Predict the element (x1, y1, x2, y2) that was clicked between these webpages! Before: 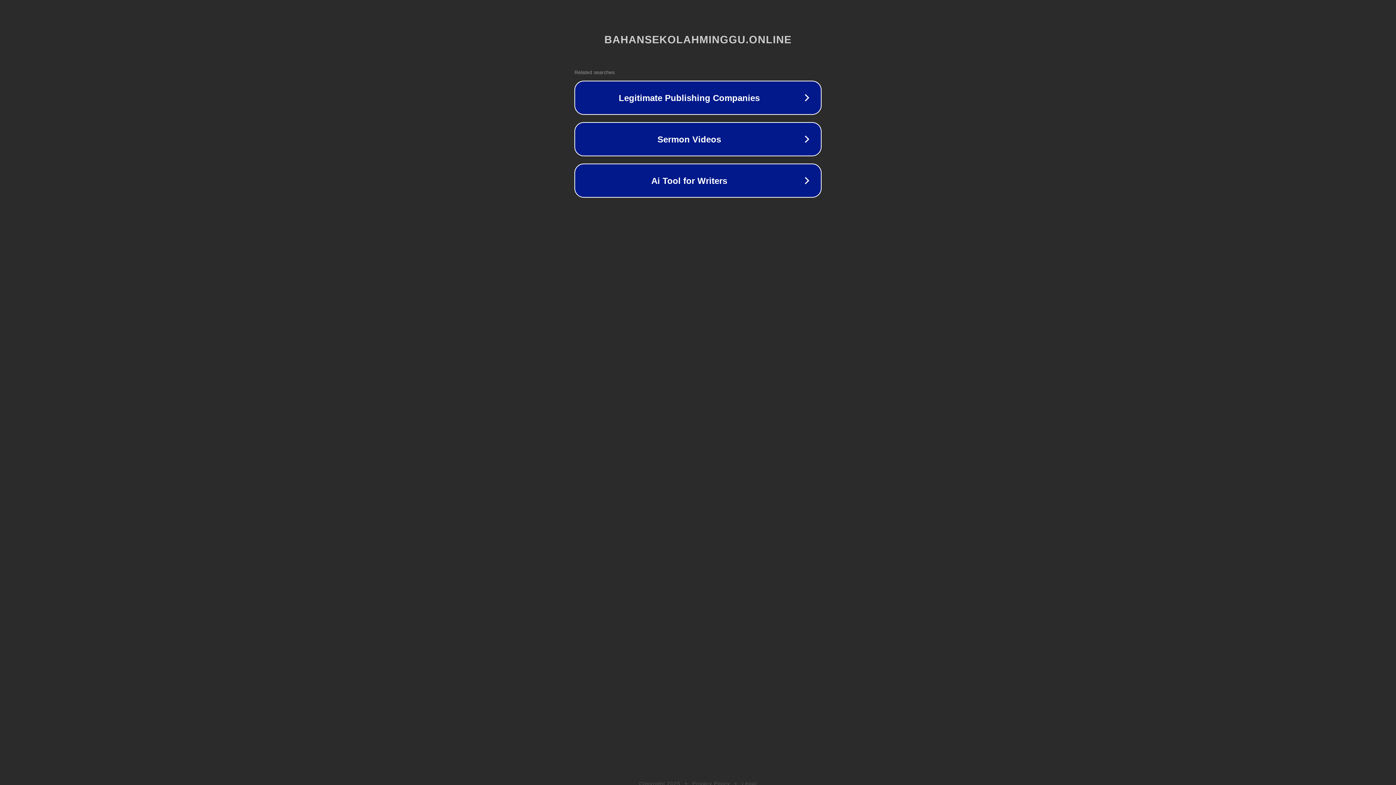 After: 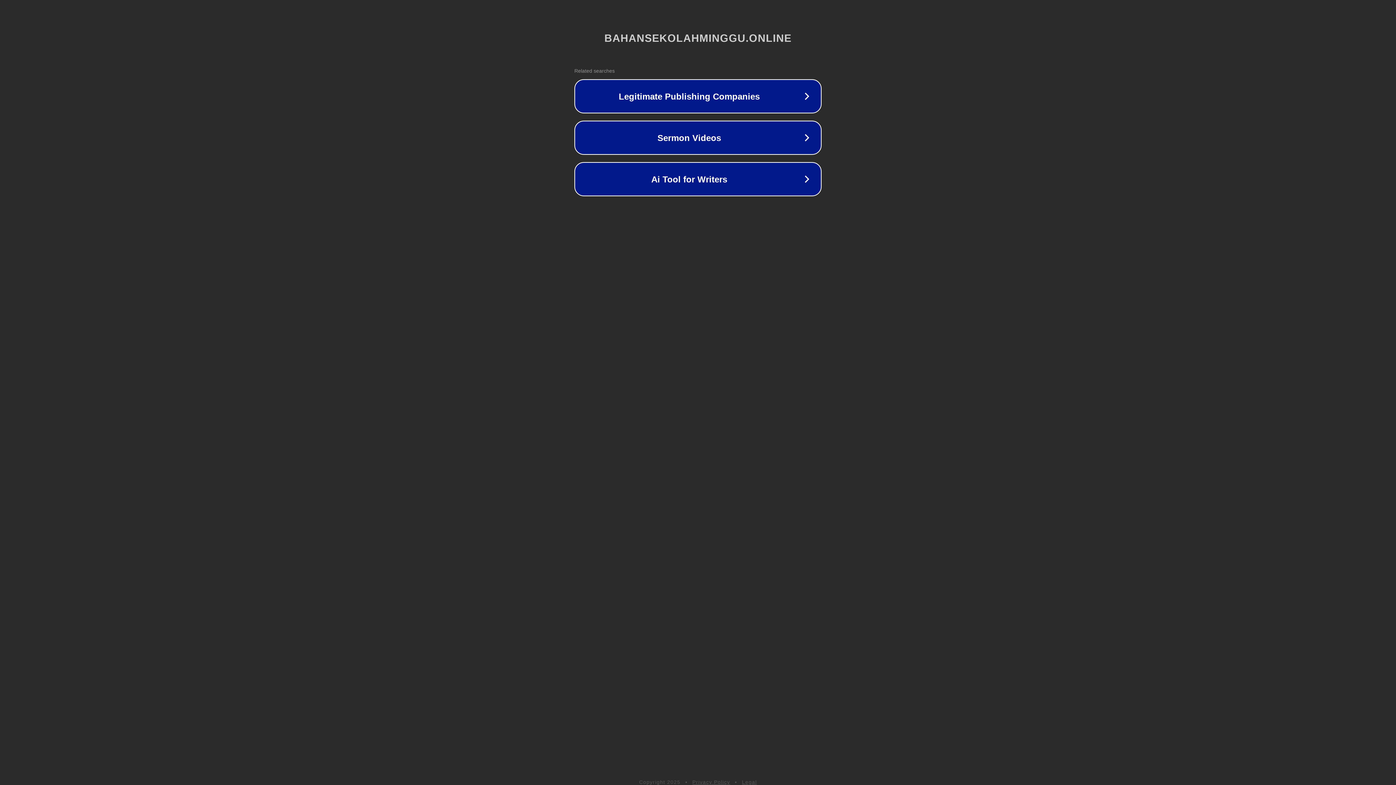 Action: label: Privacy Policy bbox: (692, 781, 730, 786)